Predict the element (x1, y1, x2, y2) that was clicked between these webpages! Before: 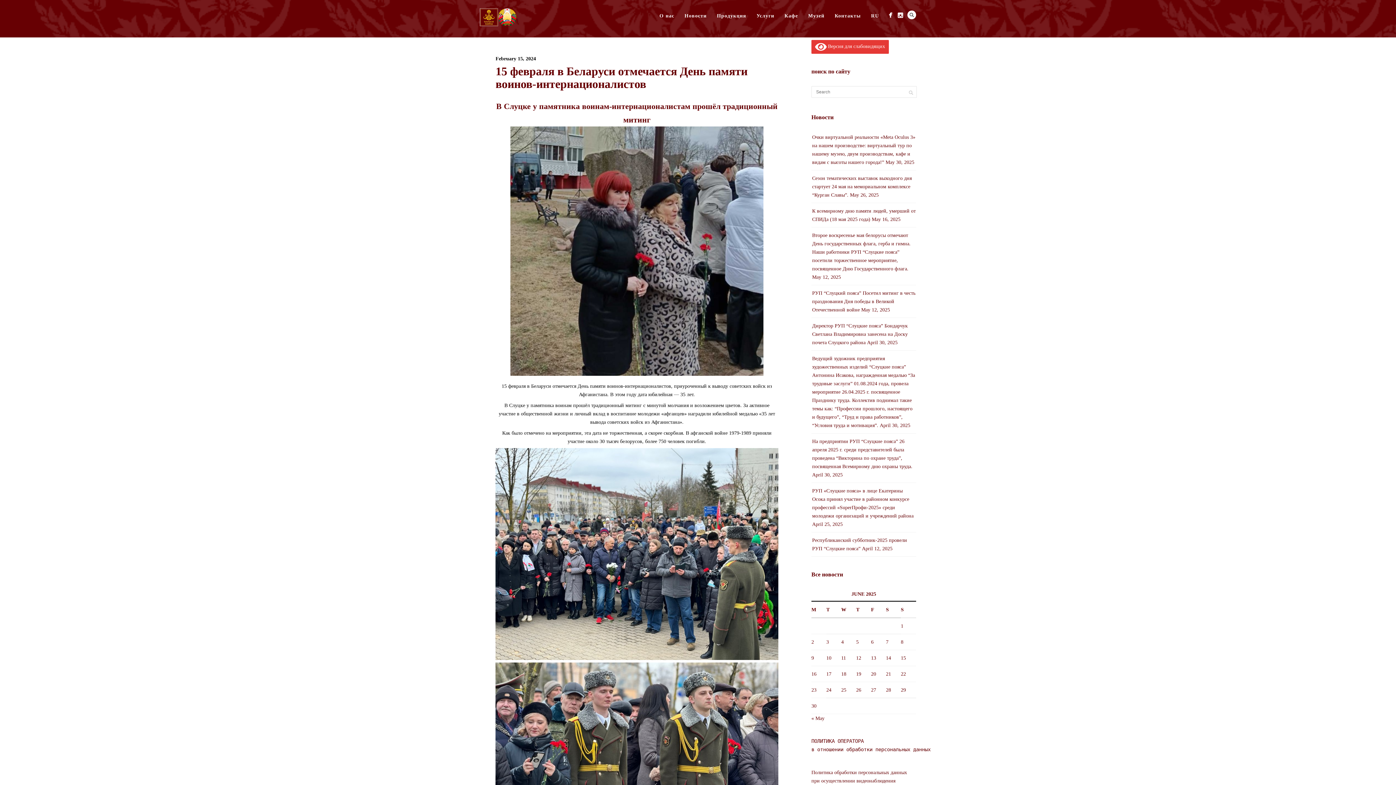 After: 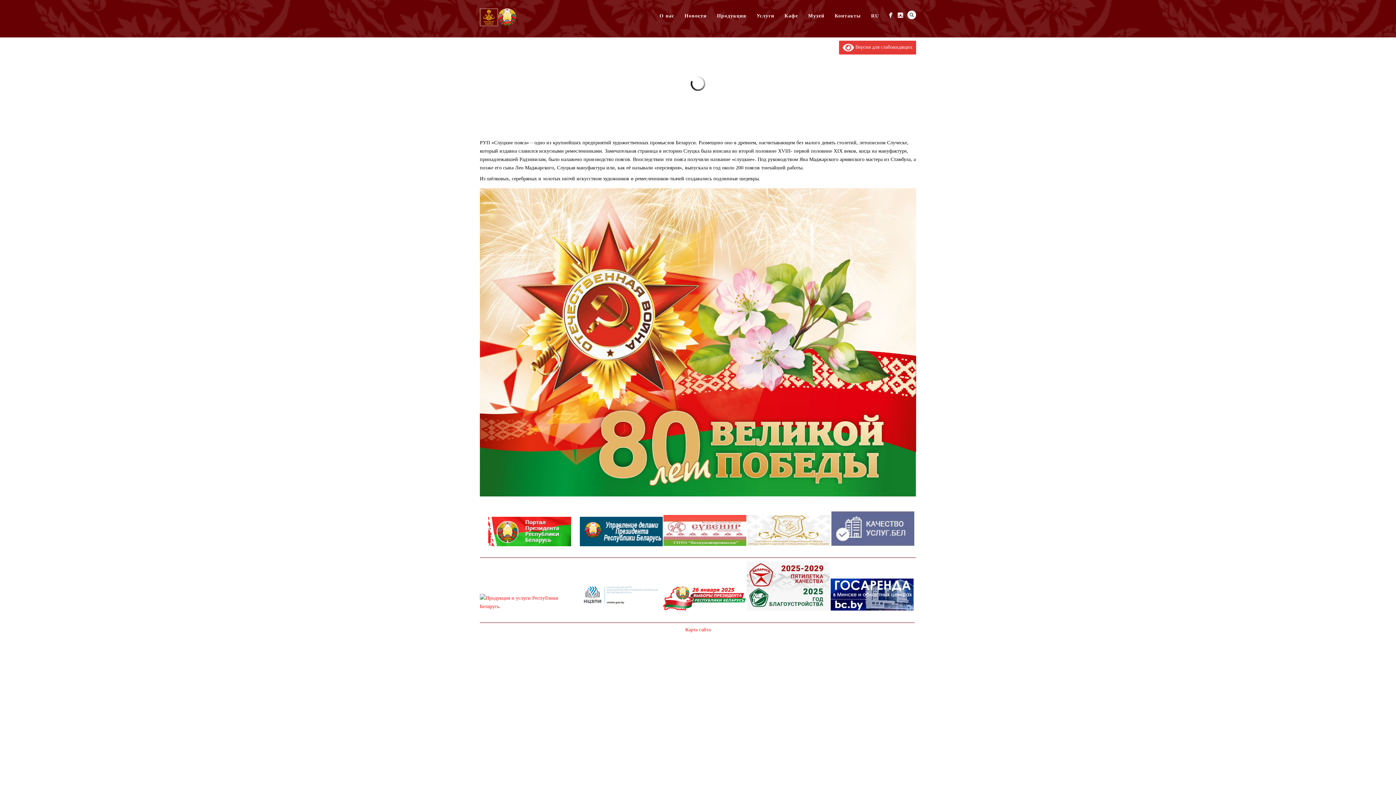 Action: bbox: (480, 8, 516, 26)